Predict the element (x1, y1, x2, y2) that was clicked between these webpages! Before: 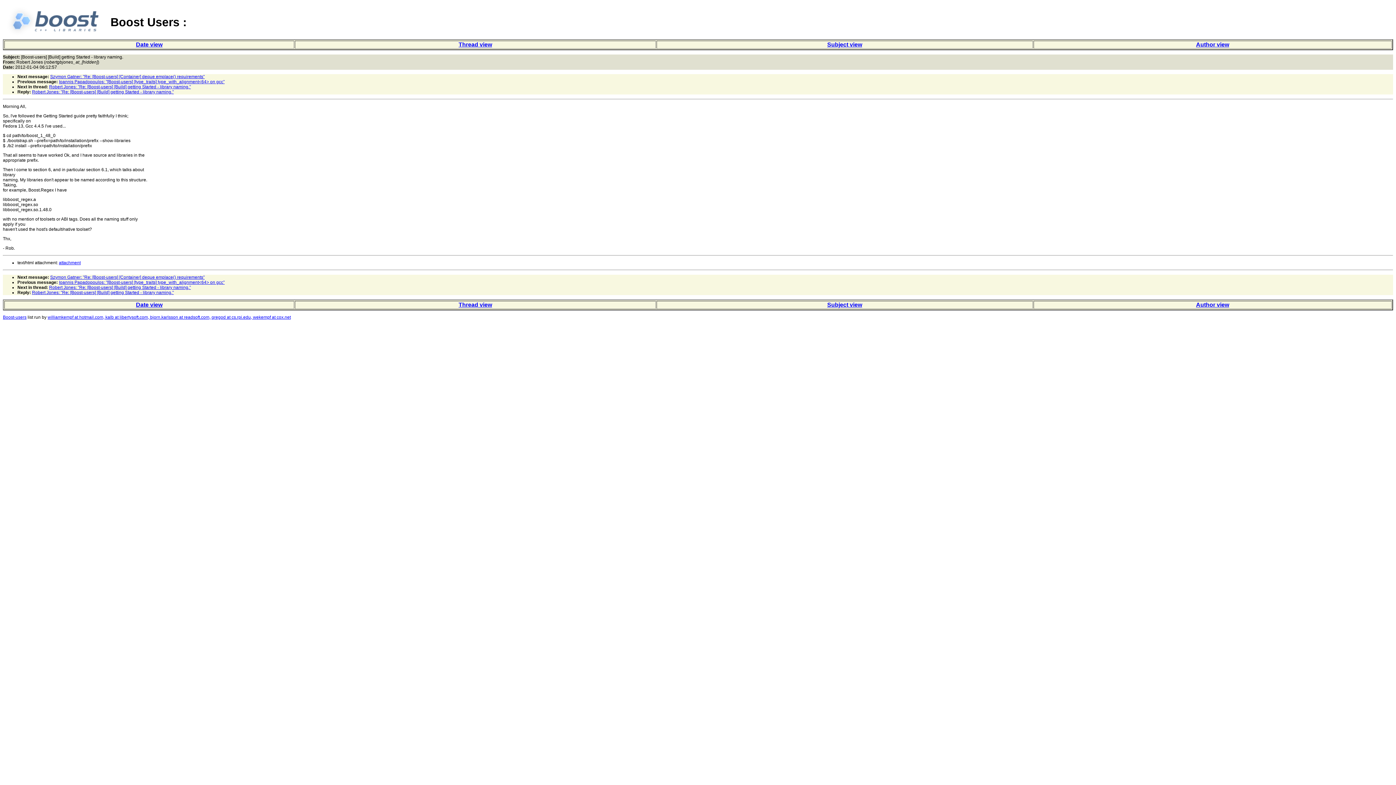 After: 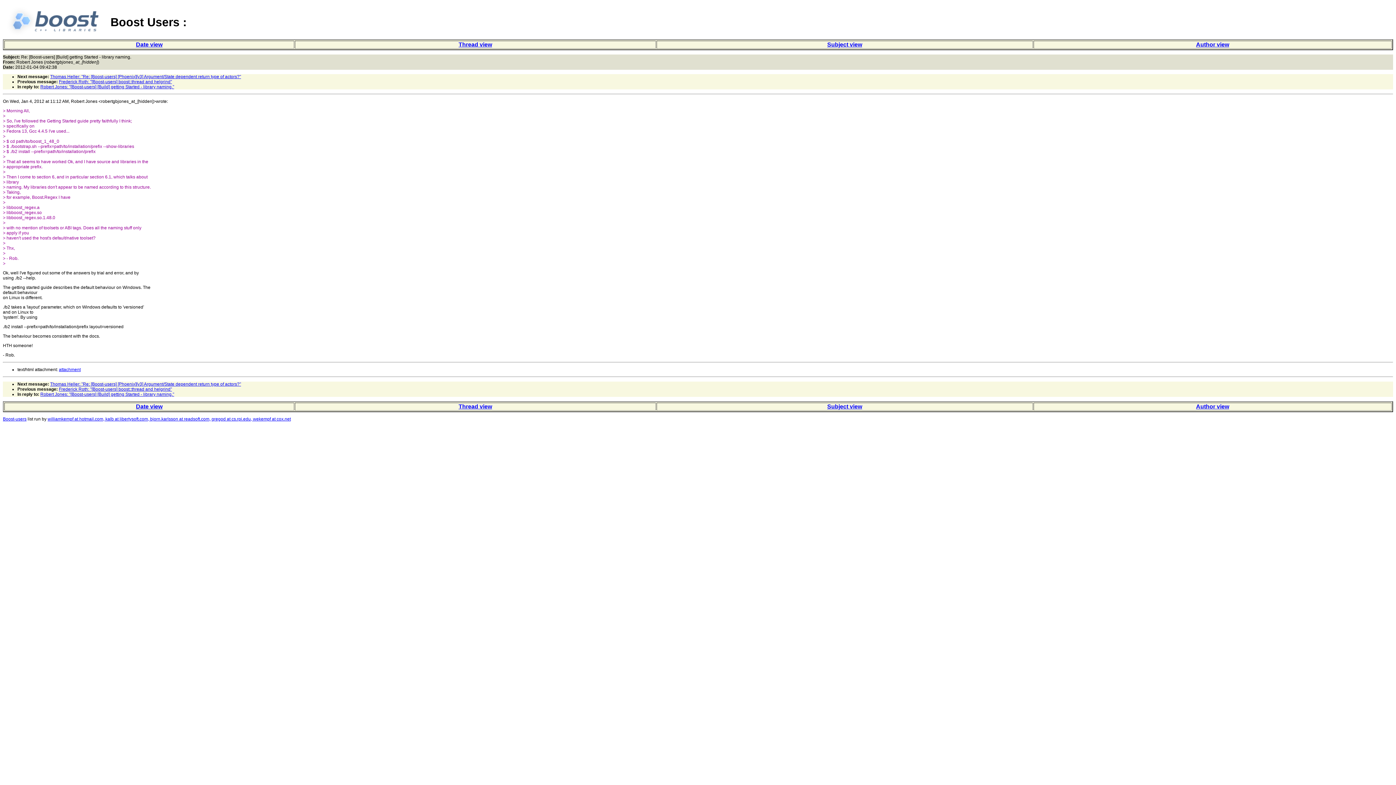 Action: label: Robert Jones: "Re: [Boost-users] [Build] getting Started - library naming." bbox: (49, 285, 190, 290)